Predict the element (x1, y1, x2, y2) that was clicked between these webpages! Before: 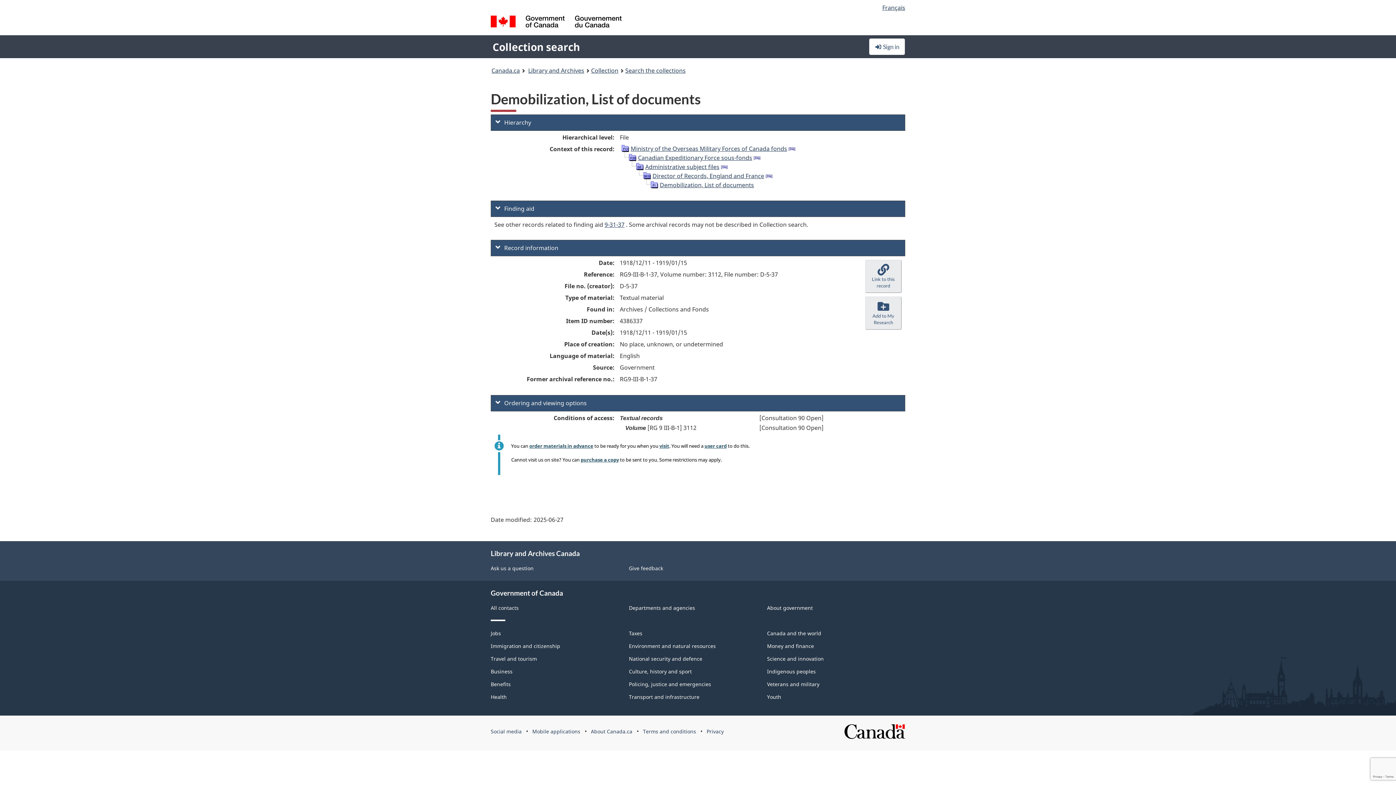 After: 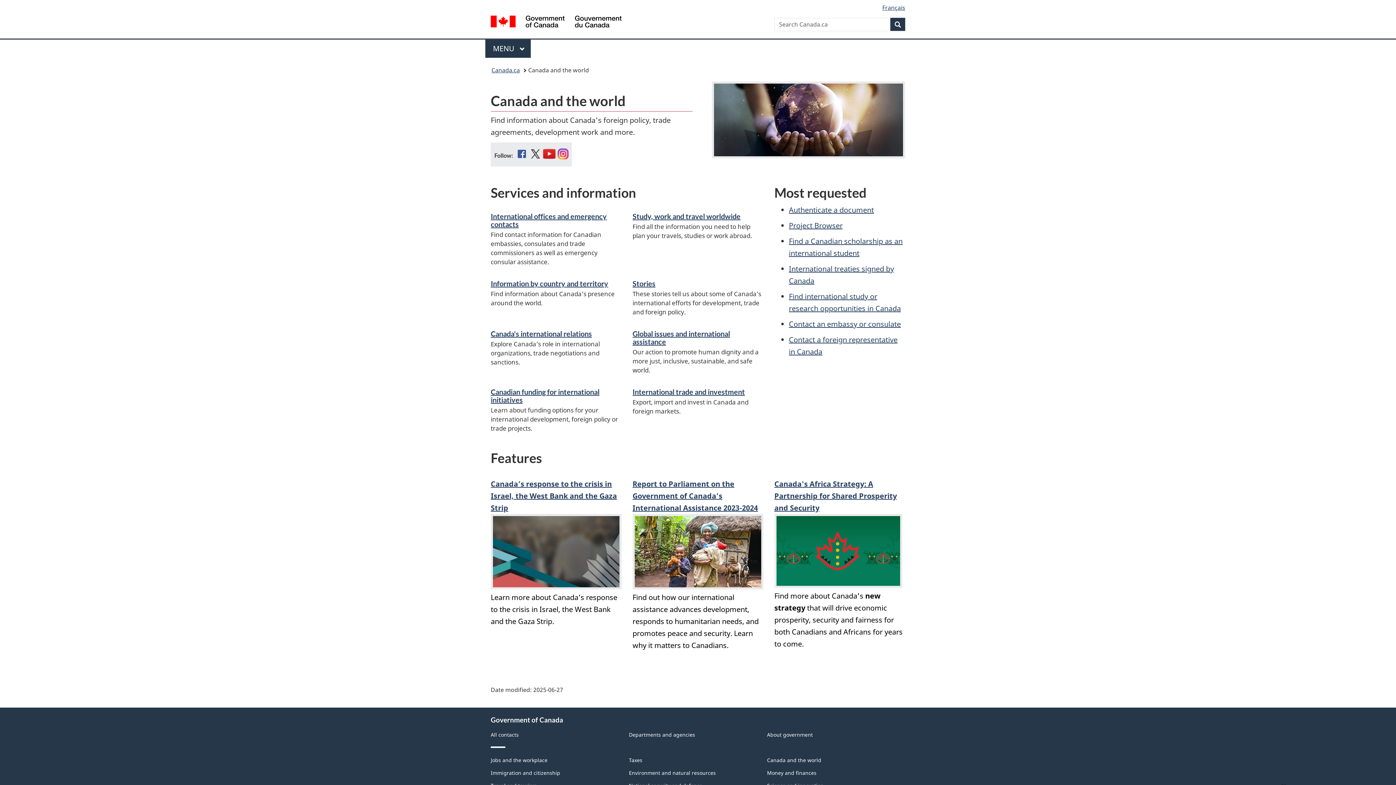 Action: bbox: (767, 630, 821, 637) label: Canada and the world